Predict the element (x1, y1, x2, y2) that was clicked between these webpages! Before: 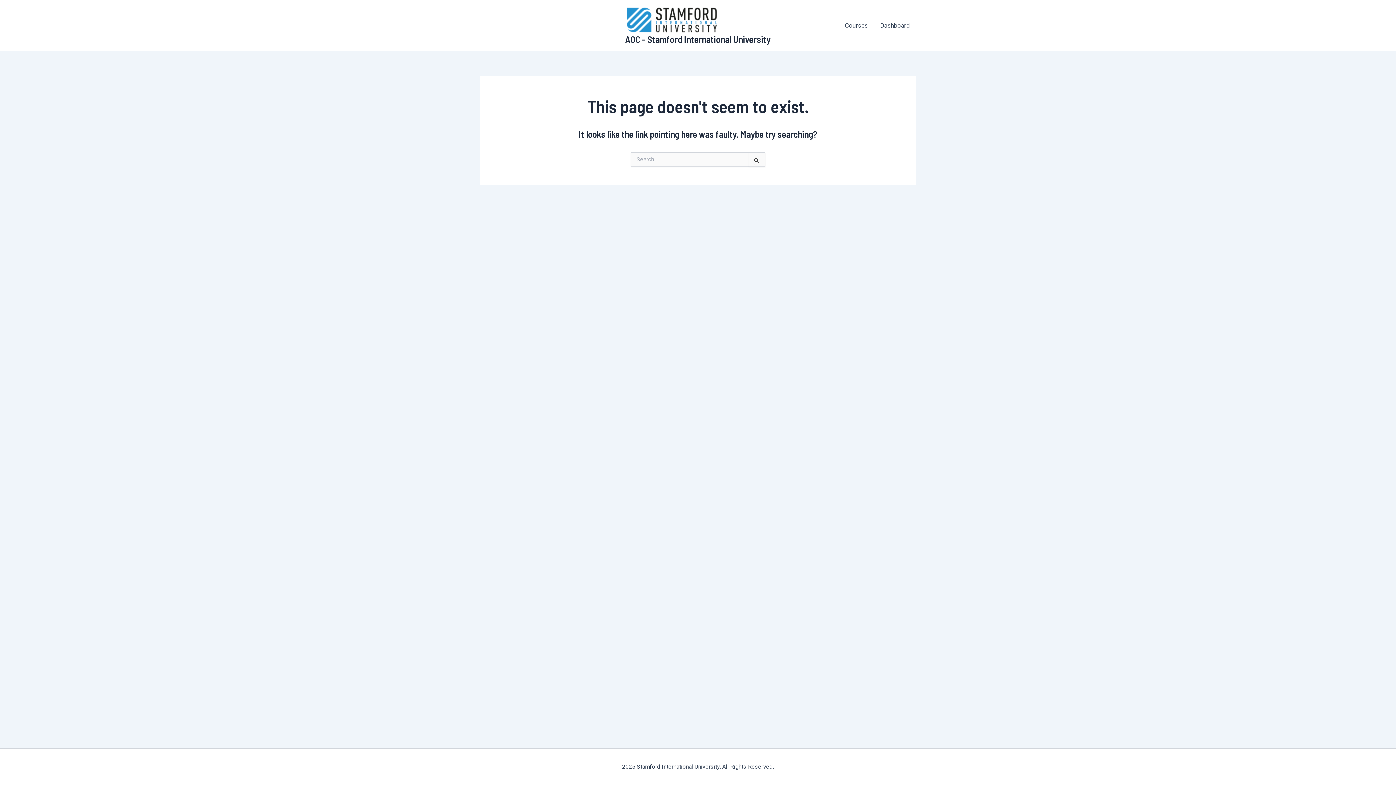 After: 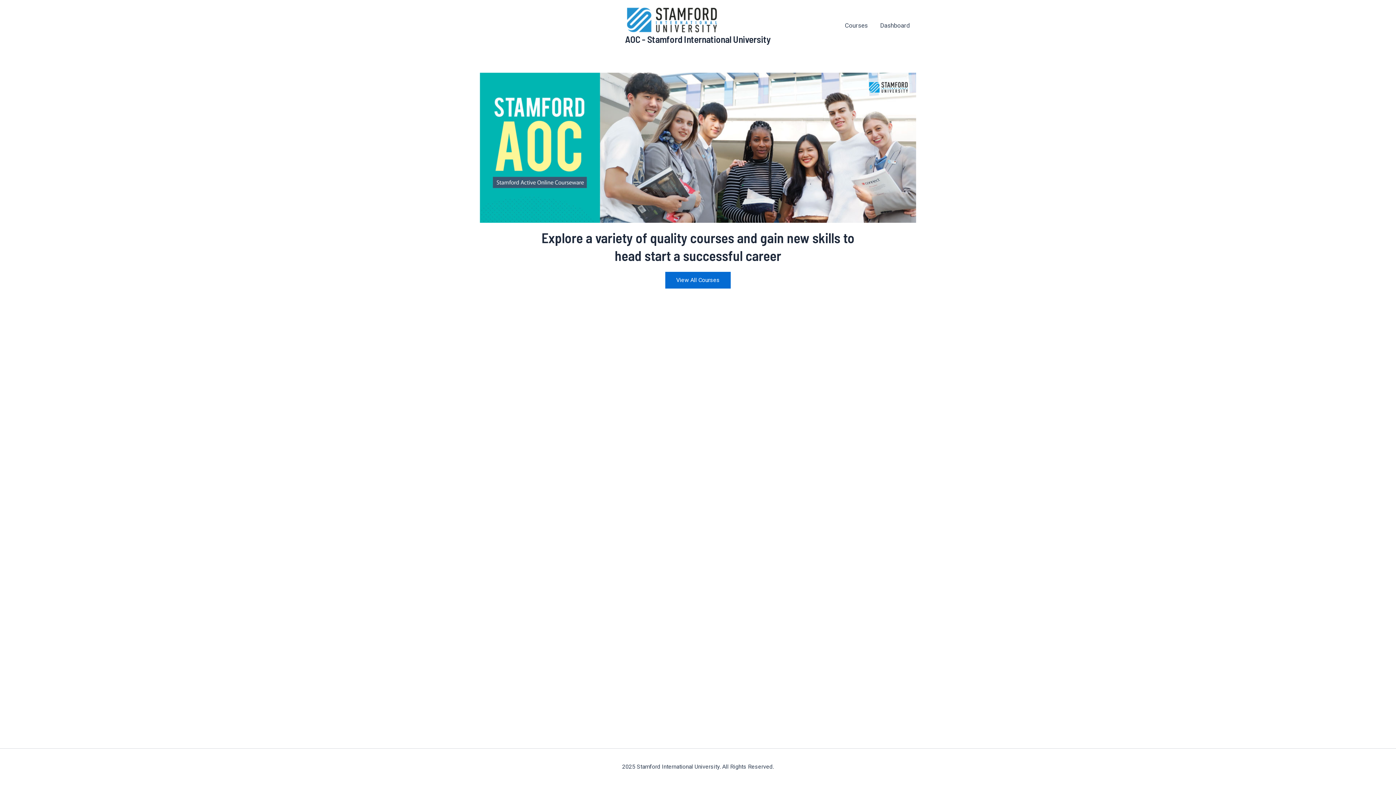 Action: bbox: (625, 15, 719, 22)